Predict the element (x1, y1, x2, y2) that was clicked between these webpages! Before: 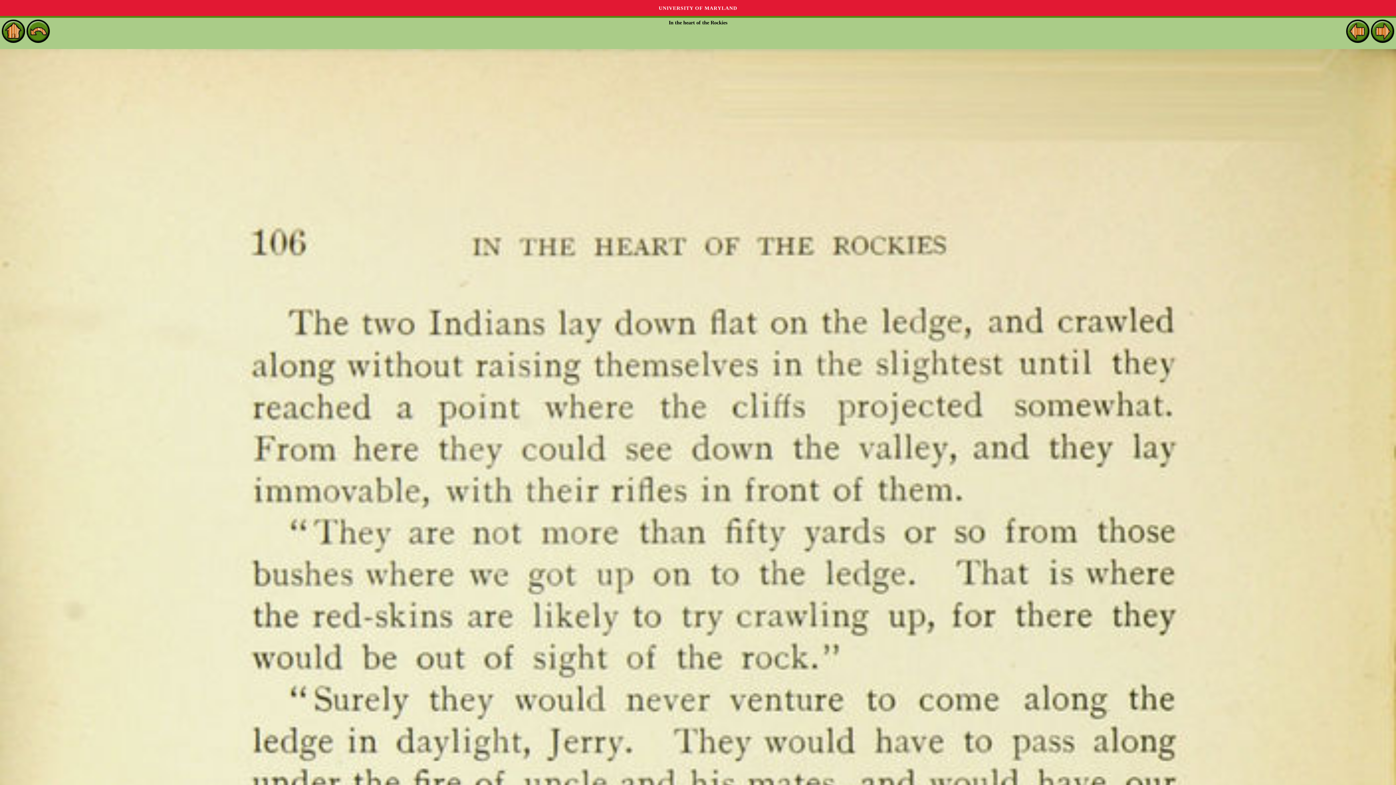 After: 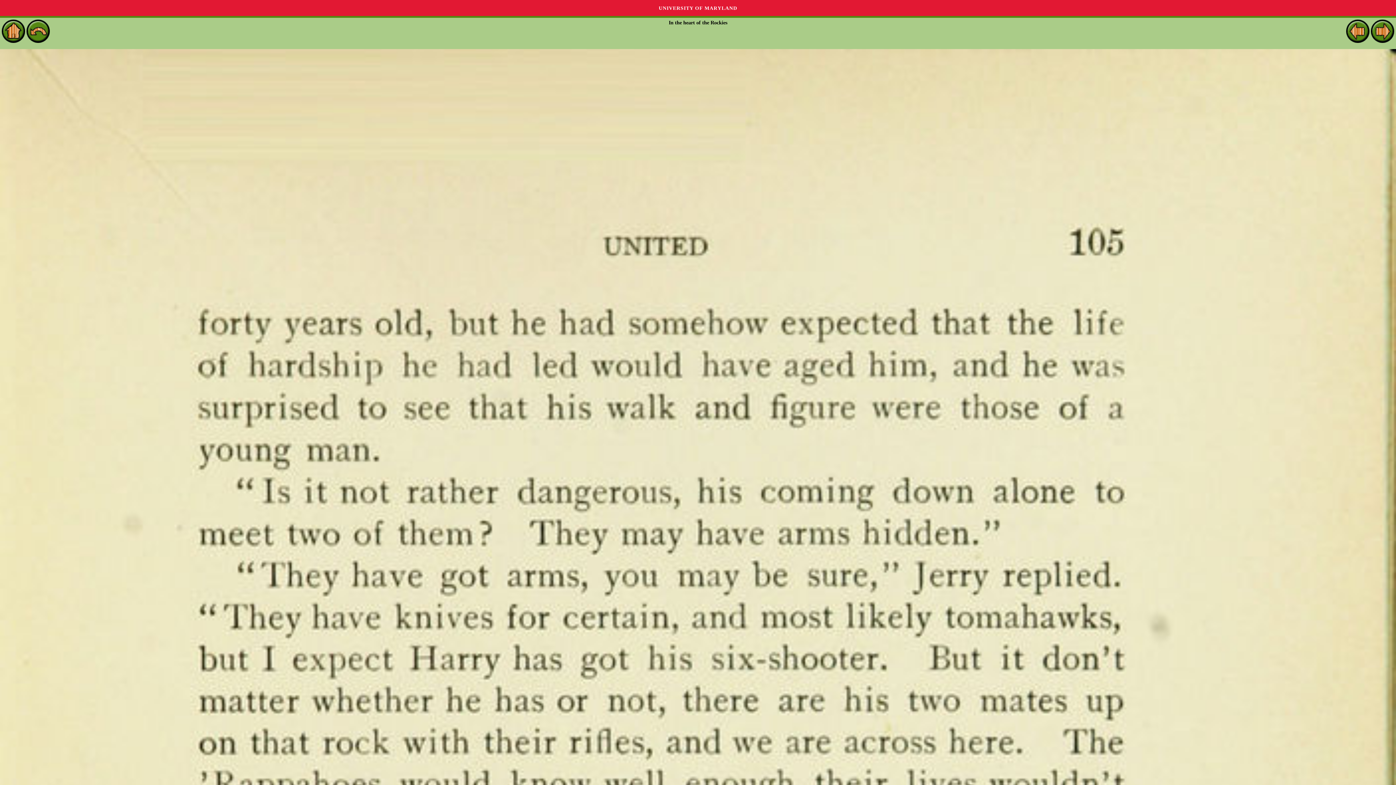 Action: bbox: (1346, 37, 1369, 42)